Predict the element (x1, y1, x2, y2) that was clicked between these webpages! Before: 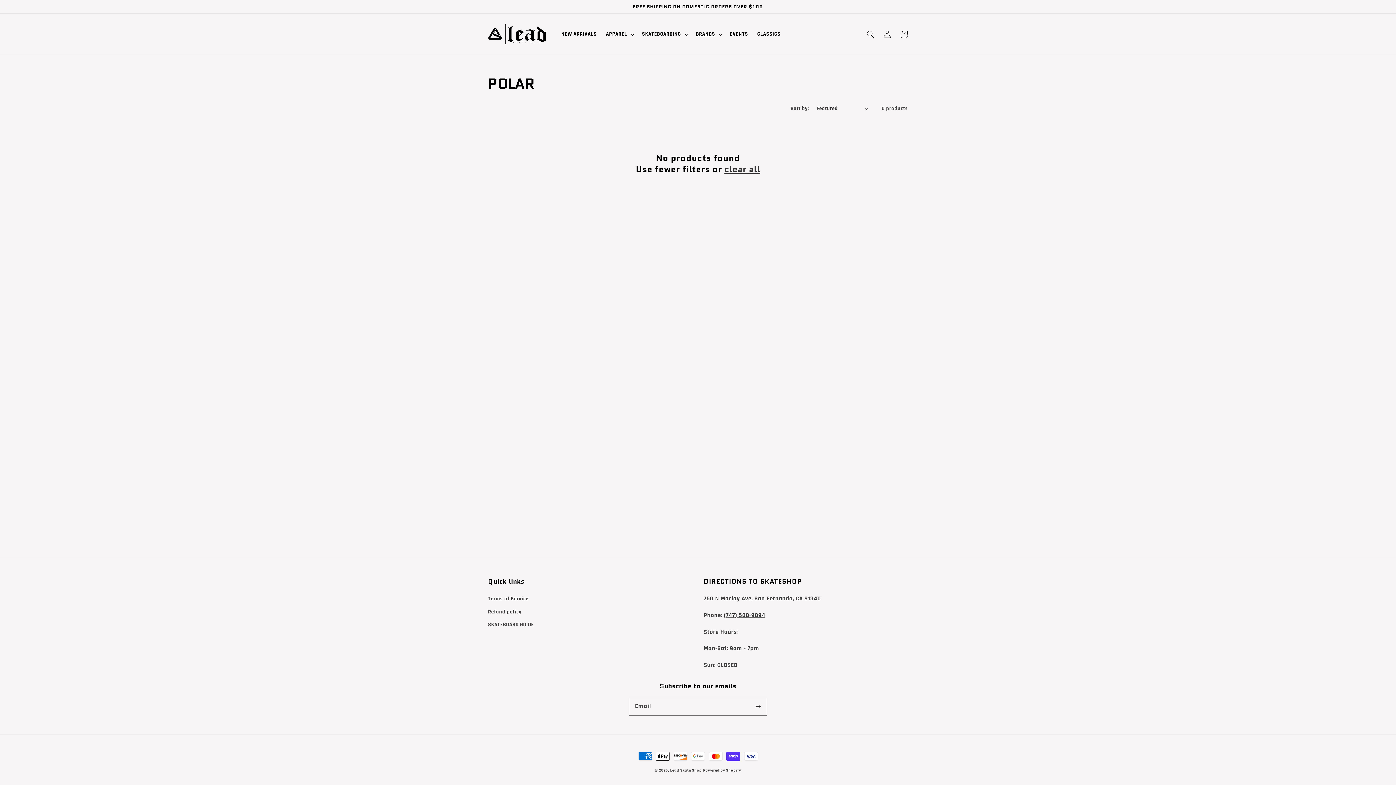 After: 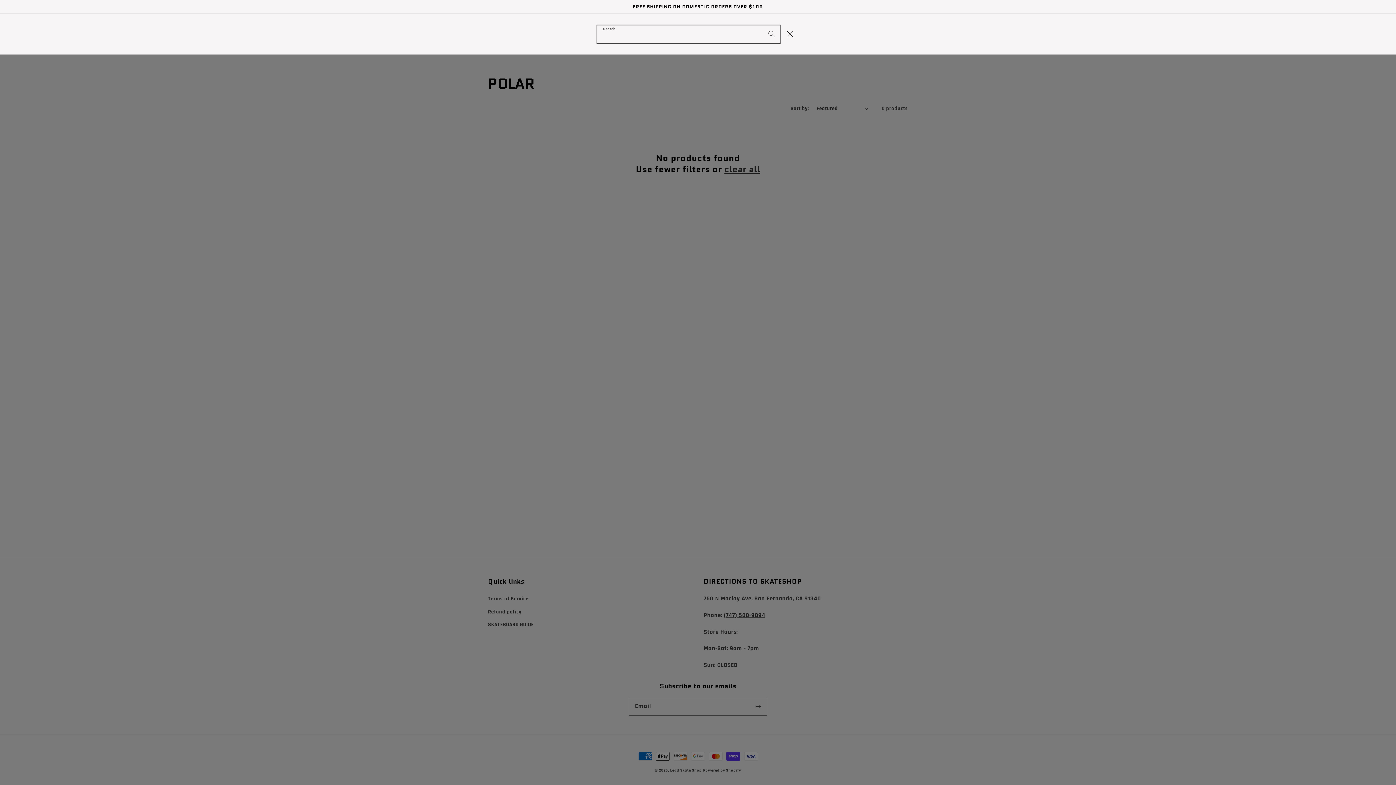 Action: bbox: (862, 25, 879, 42) label: Search